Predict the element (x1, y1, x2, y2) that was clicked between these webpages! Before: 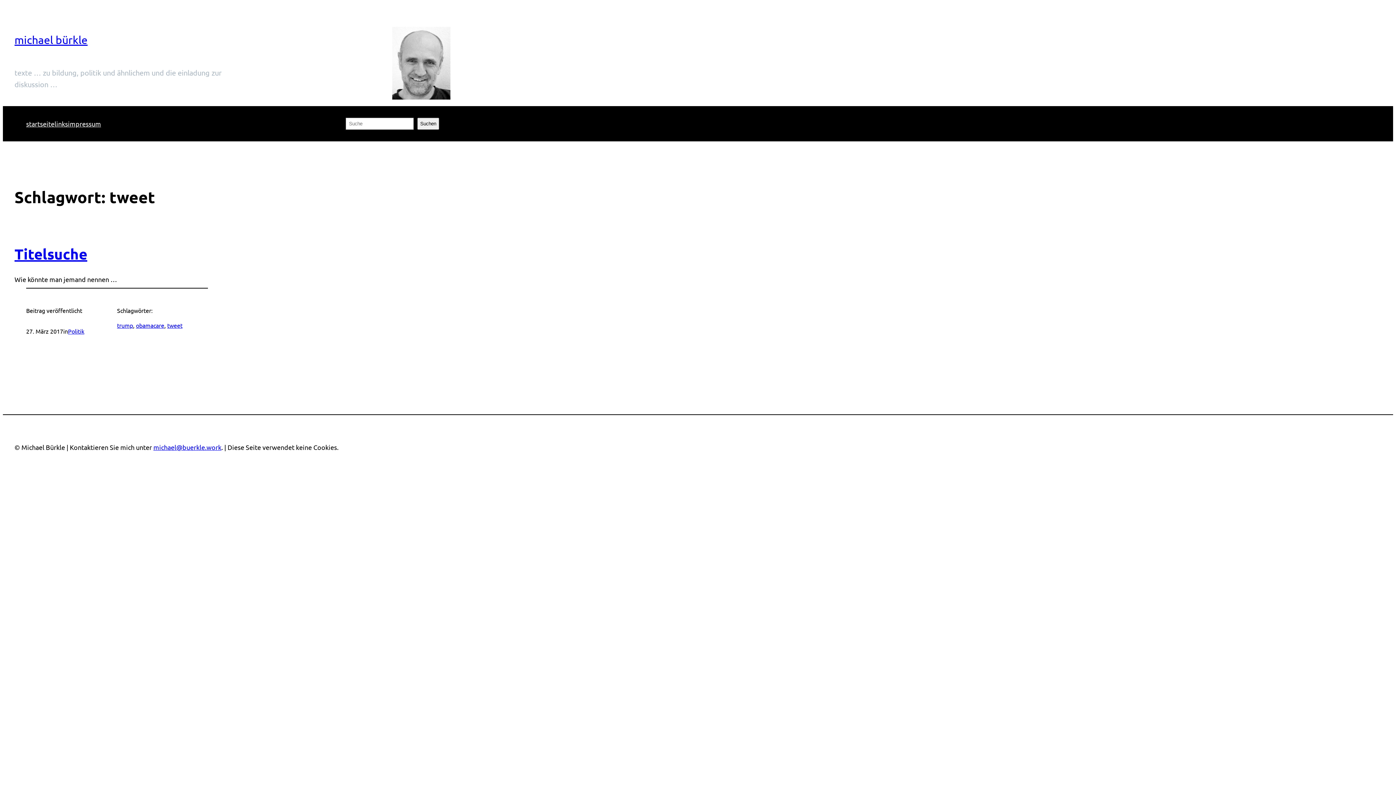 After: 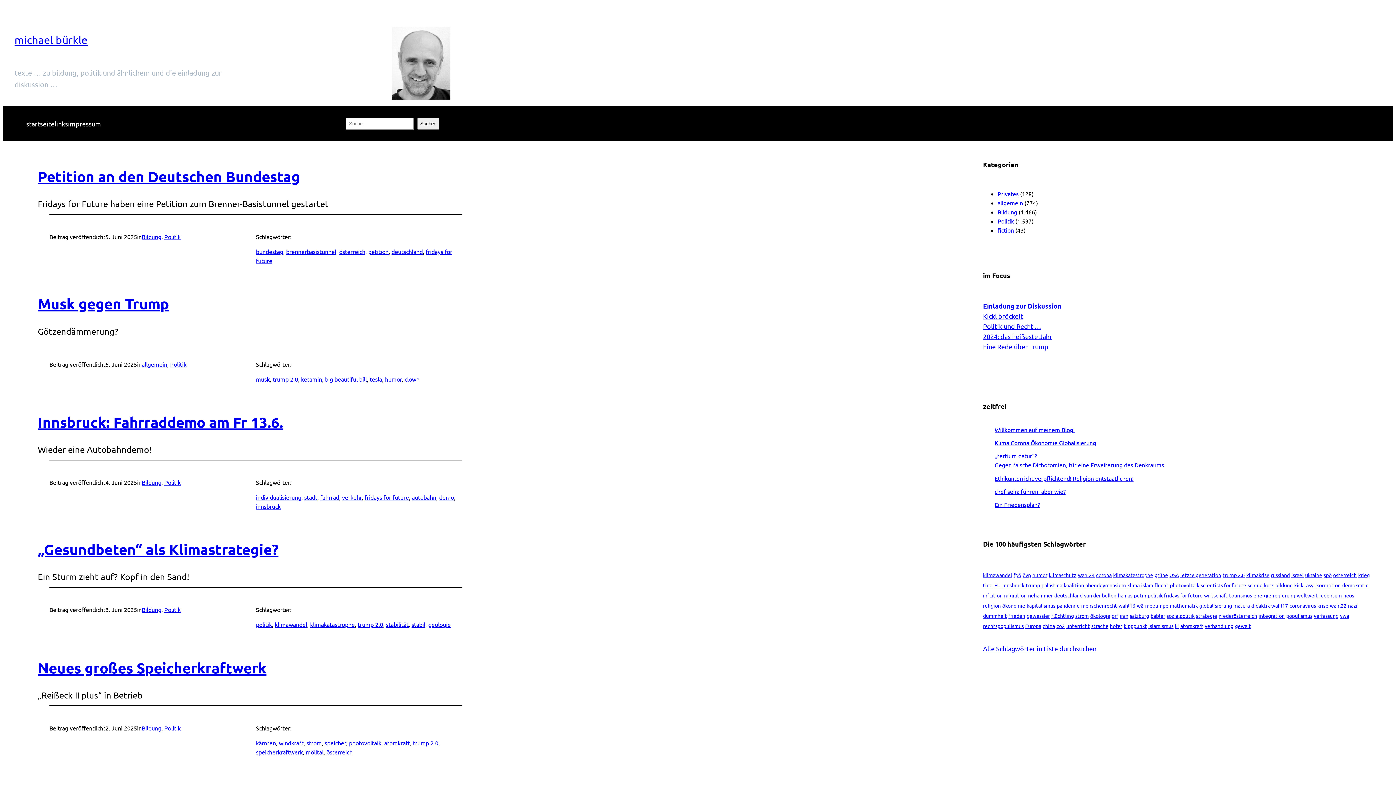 Action: bbox: (14, 33, 87, 46) label: michael bürkle